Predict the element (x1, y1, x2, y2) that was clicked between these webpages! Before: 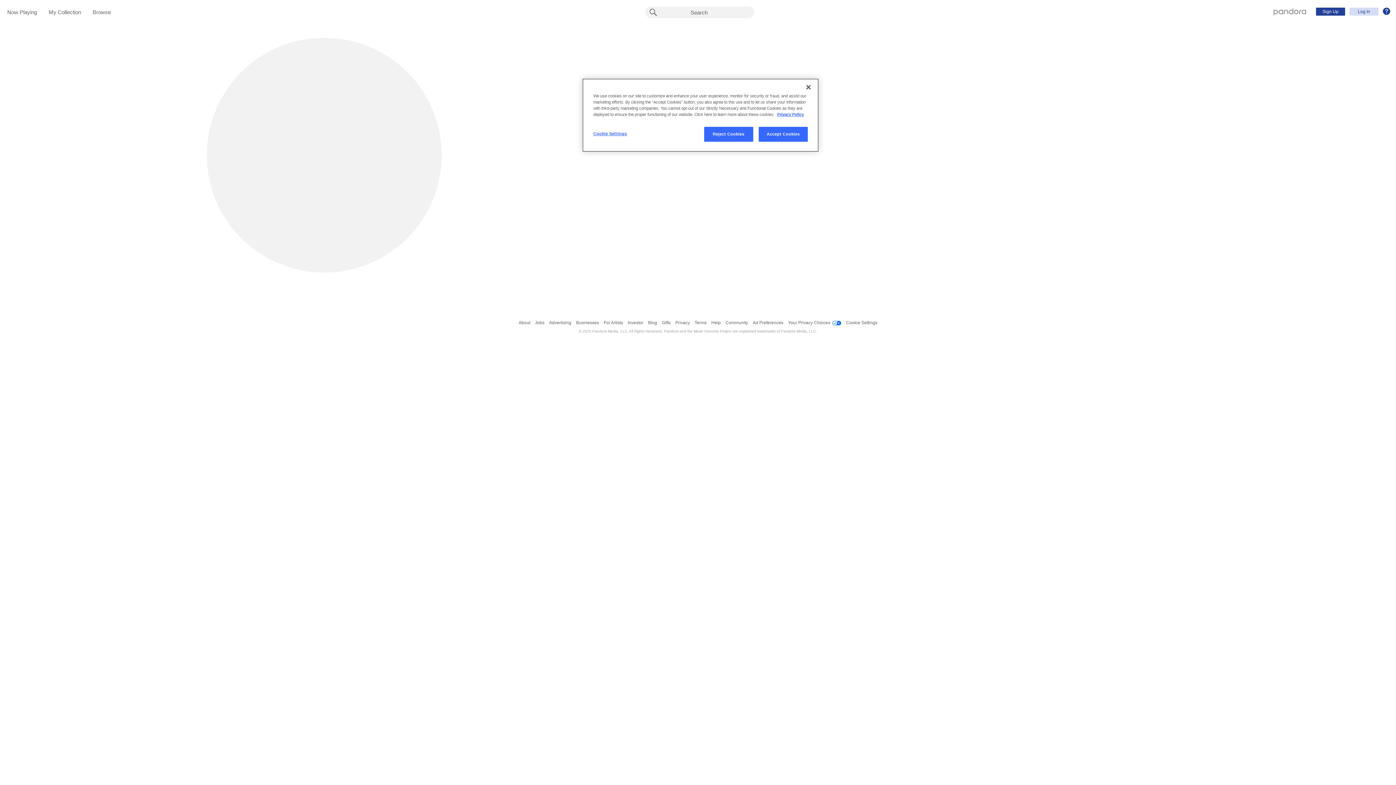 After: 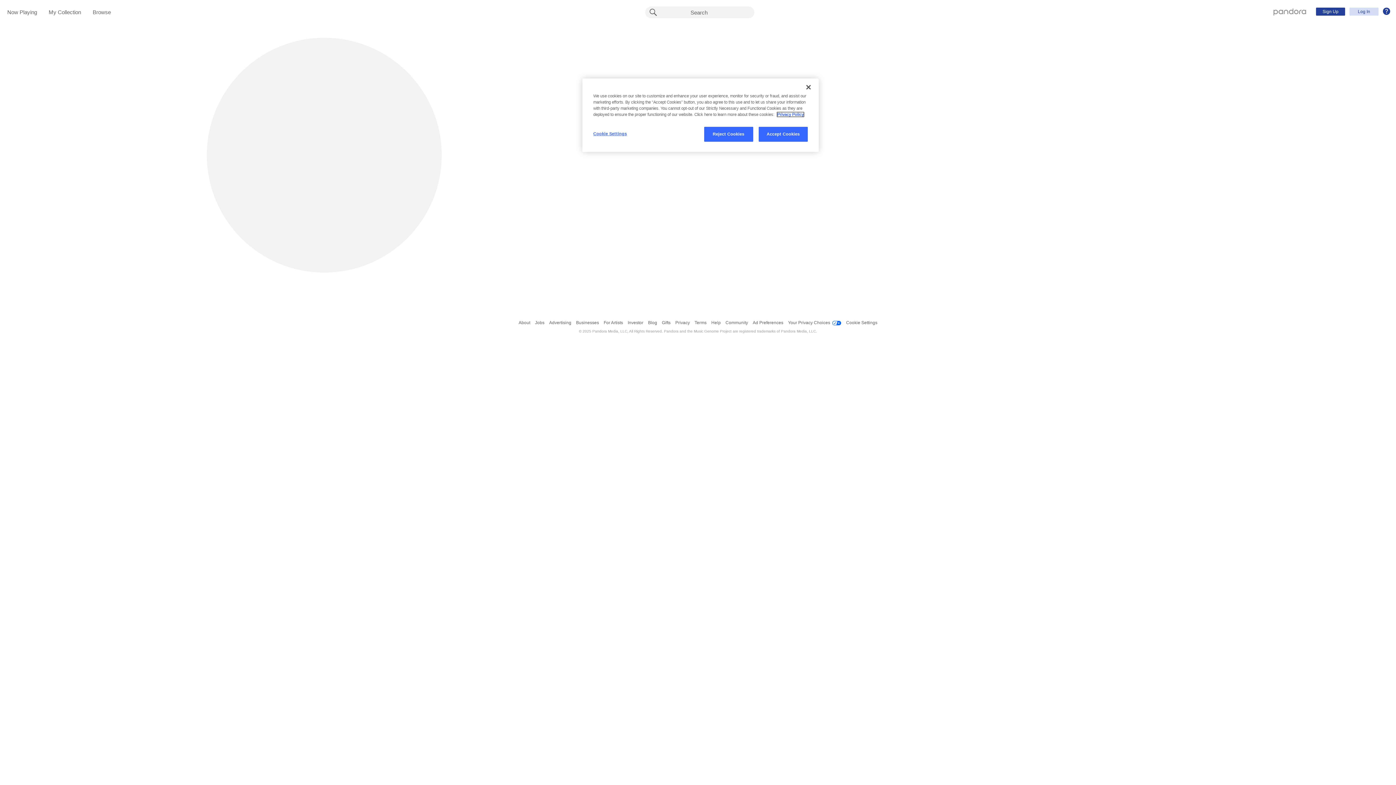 Action: label: More information about your privacy, opens in a new tab bbox: (777, 112, 804, 116)